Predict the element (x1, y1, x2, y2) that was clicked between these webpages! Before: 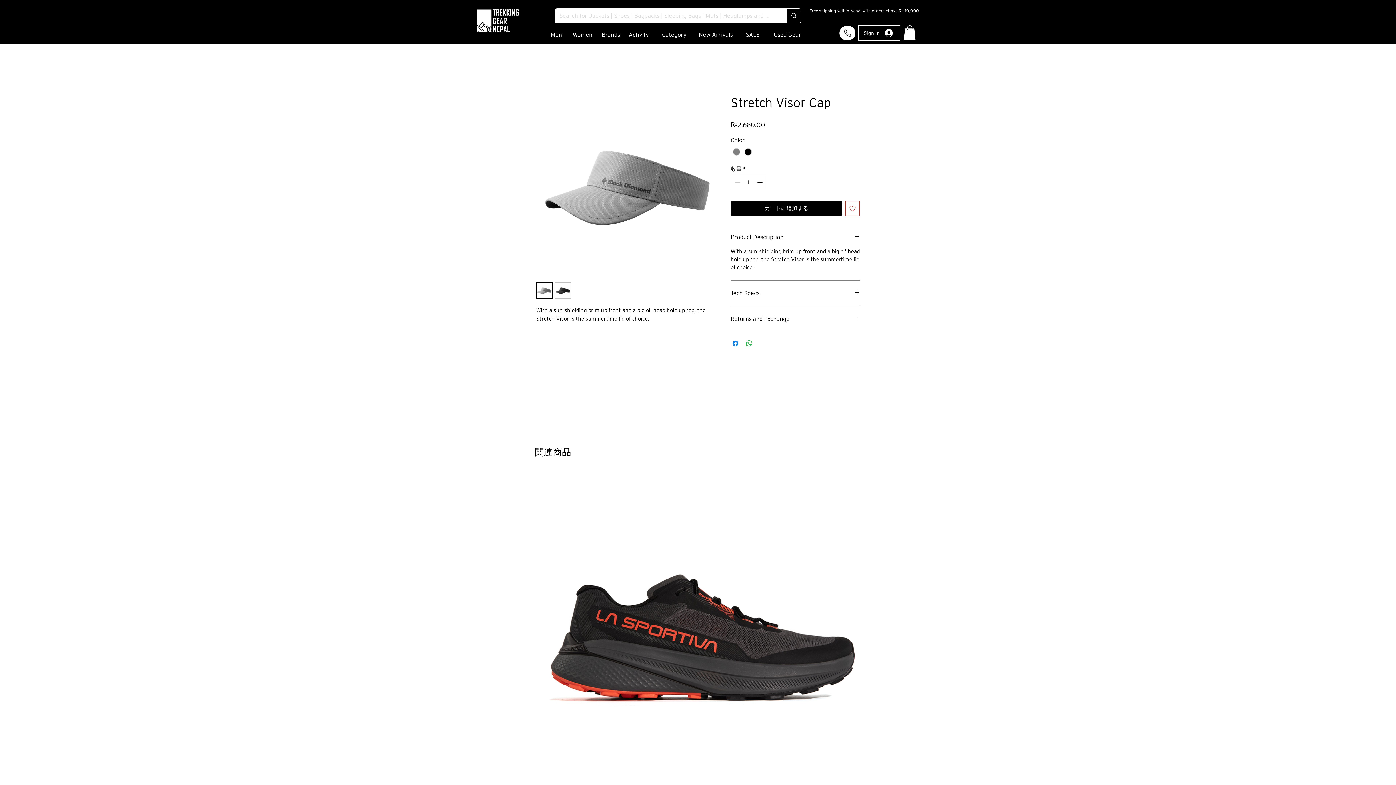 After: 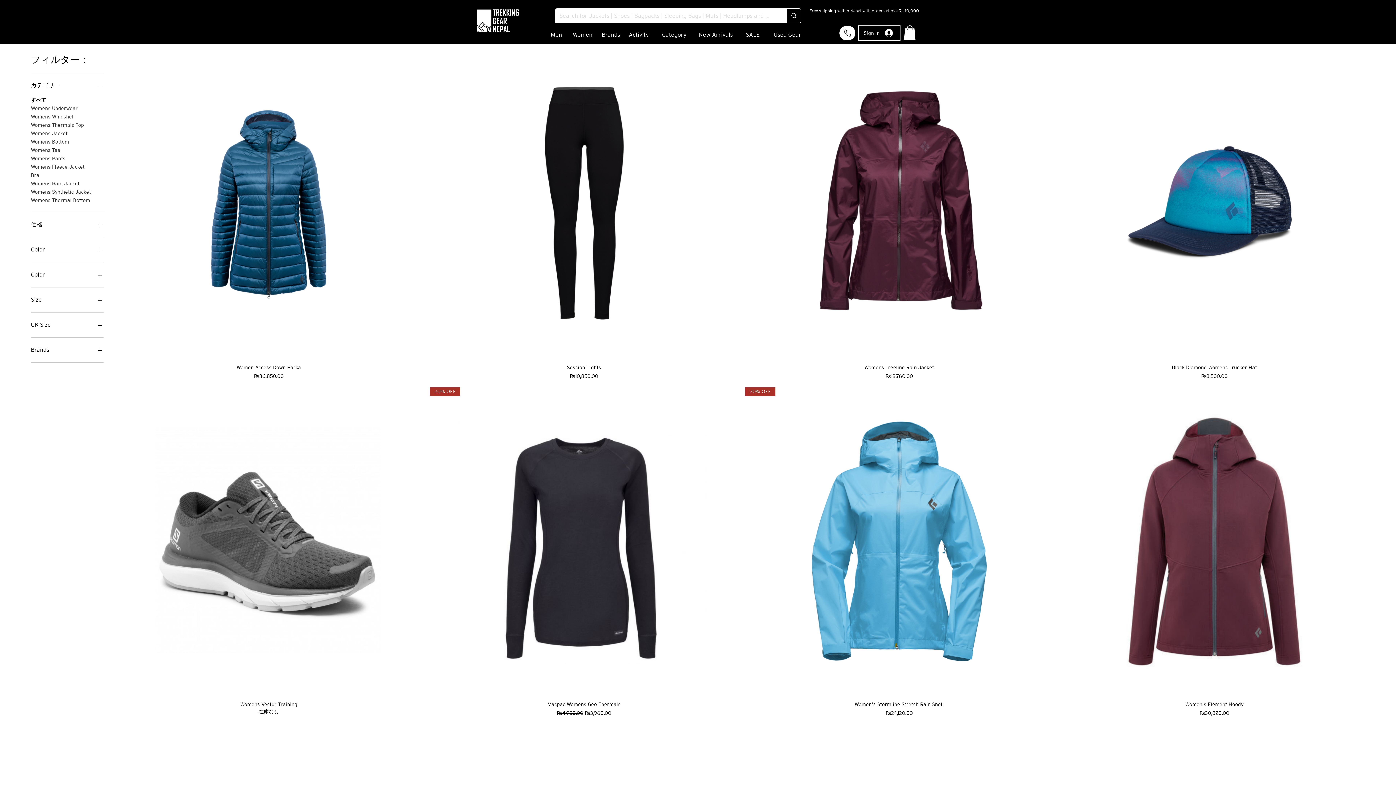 Action: label: Women bbox: (568, 25, 598, 44)